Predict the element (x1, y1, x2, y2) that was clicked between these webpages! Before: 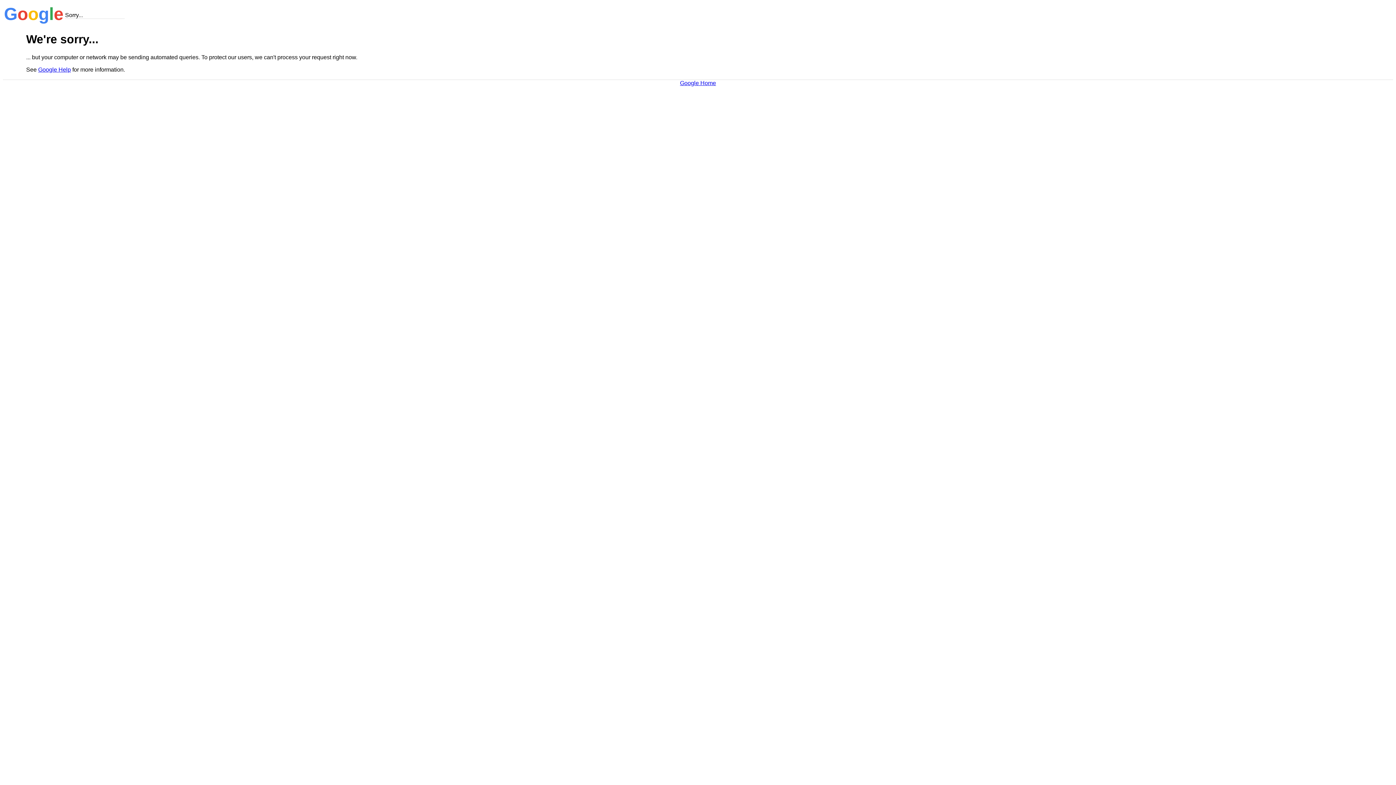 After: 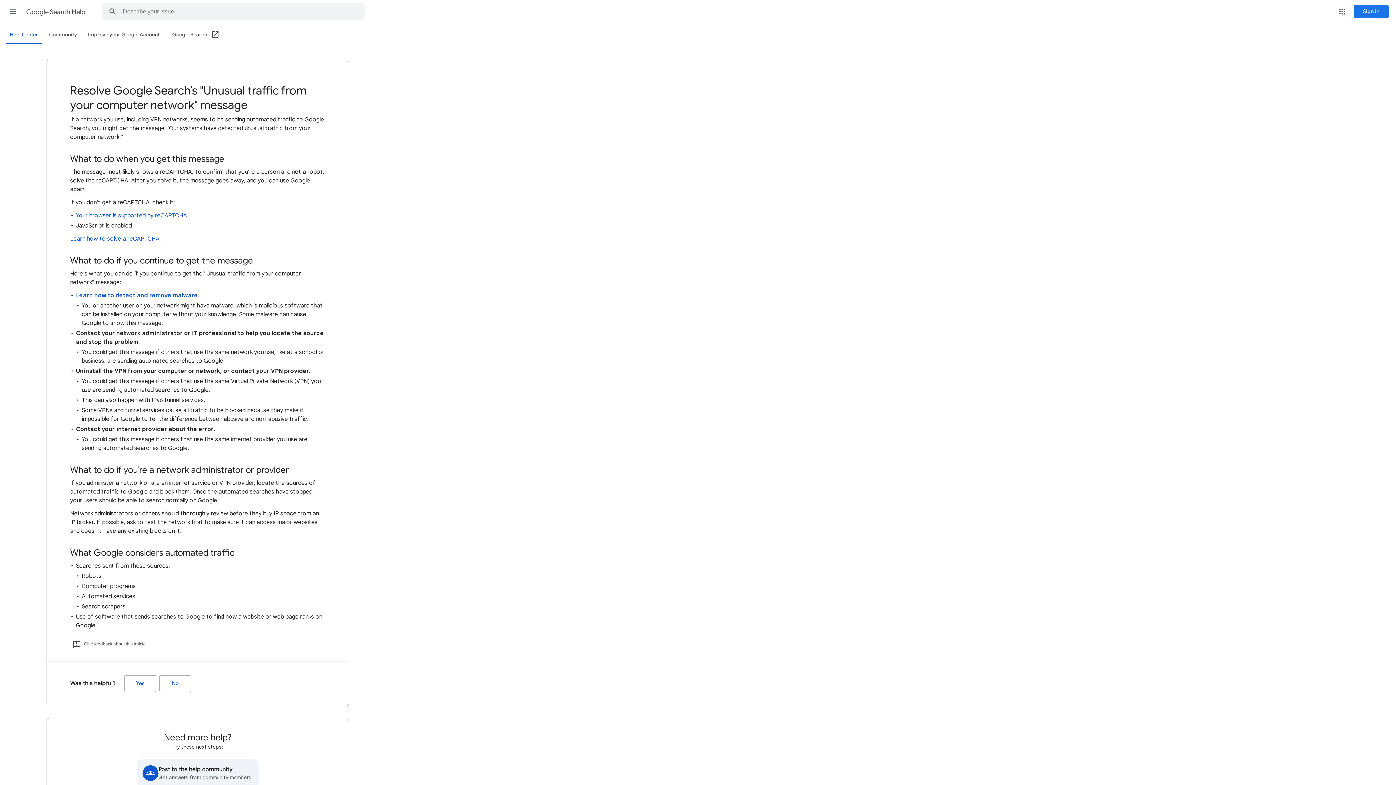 Action: bbox: (38, 66, 70, 72) label: Google Help